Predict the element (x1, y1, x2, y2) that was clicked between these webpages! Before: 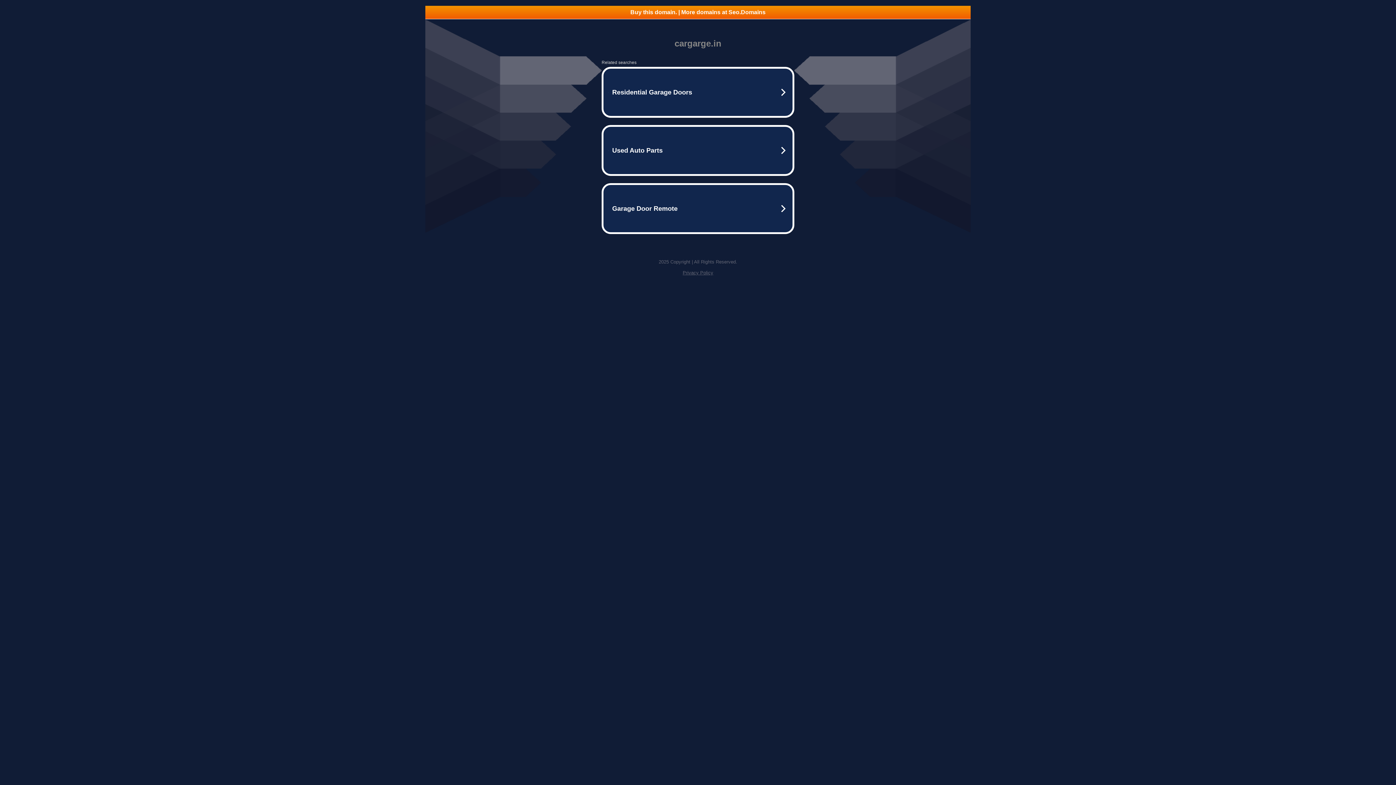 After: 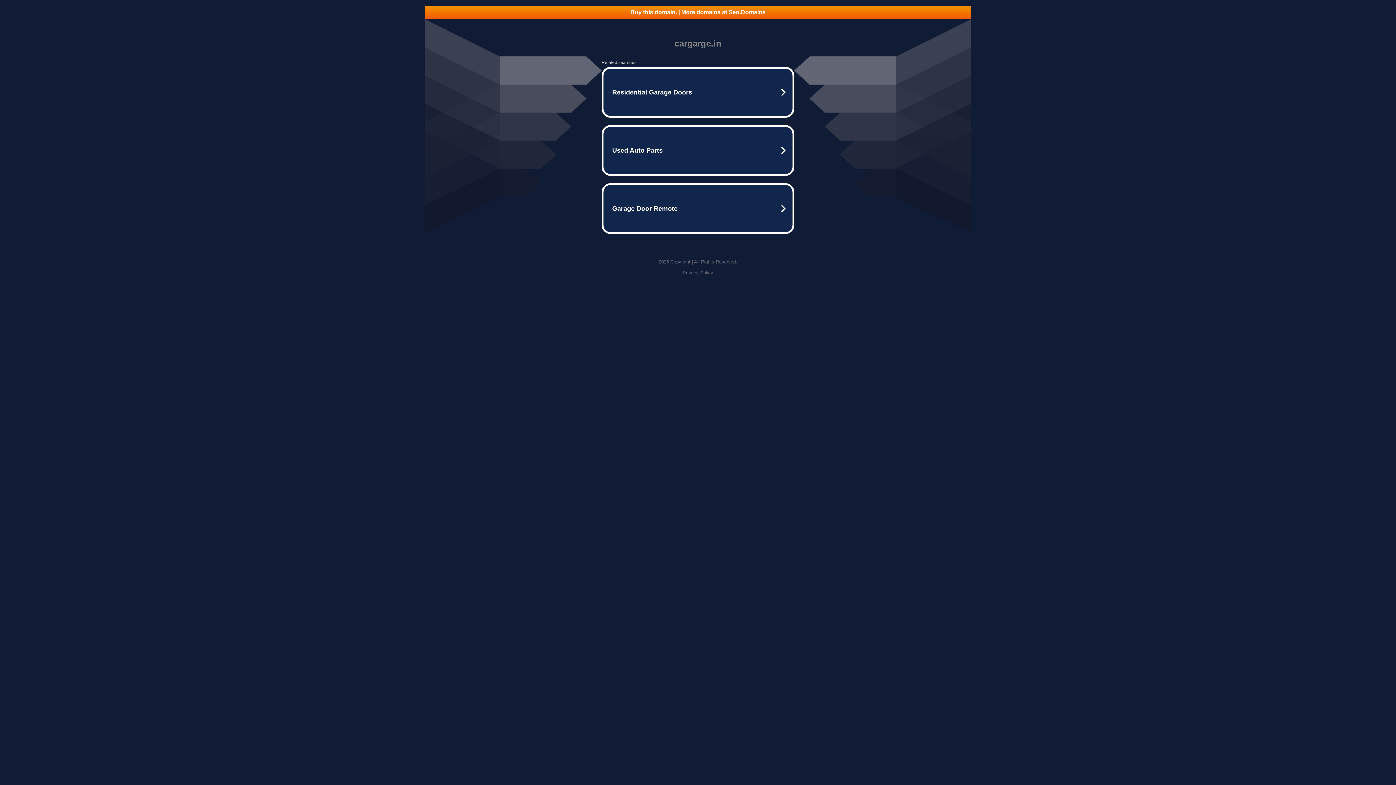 Action: label: Buy this domain. | More domains at Seo.Domains bbox: (425, 5, 970, 18)